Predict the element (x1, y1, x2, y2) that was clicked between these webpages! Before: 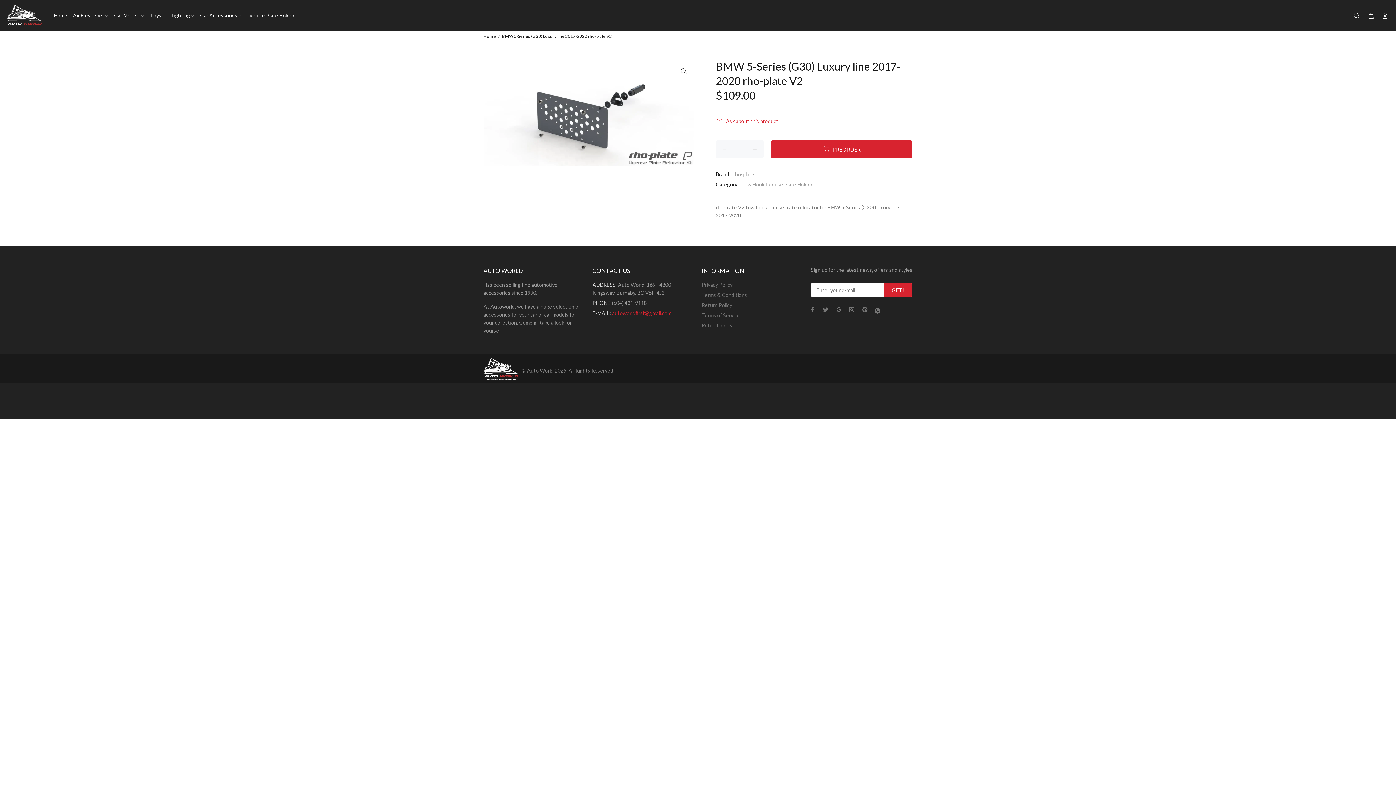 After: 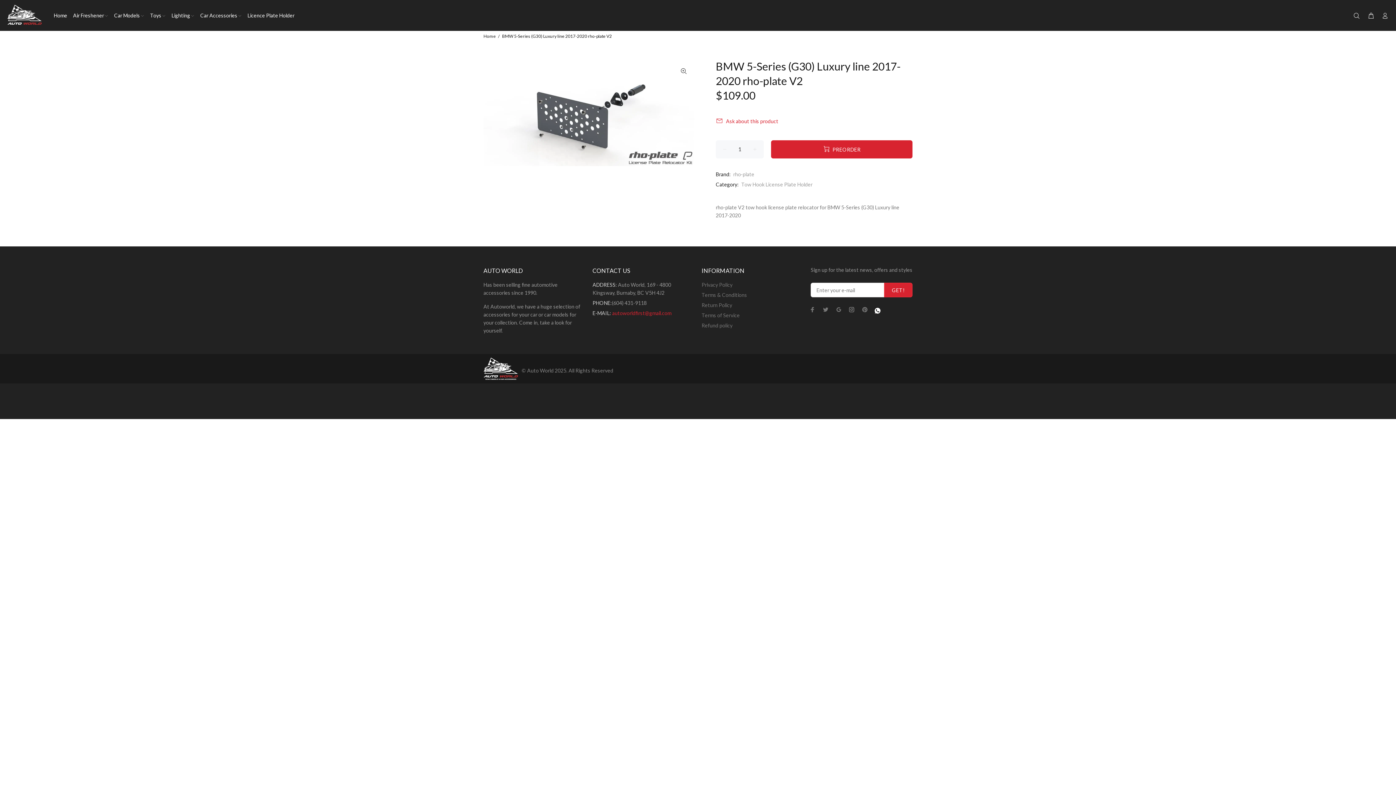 Action: bbox: (873, 304, 882, 315)